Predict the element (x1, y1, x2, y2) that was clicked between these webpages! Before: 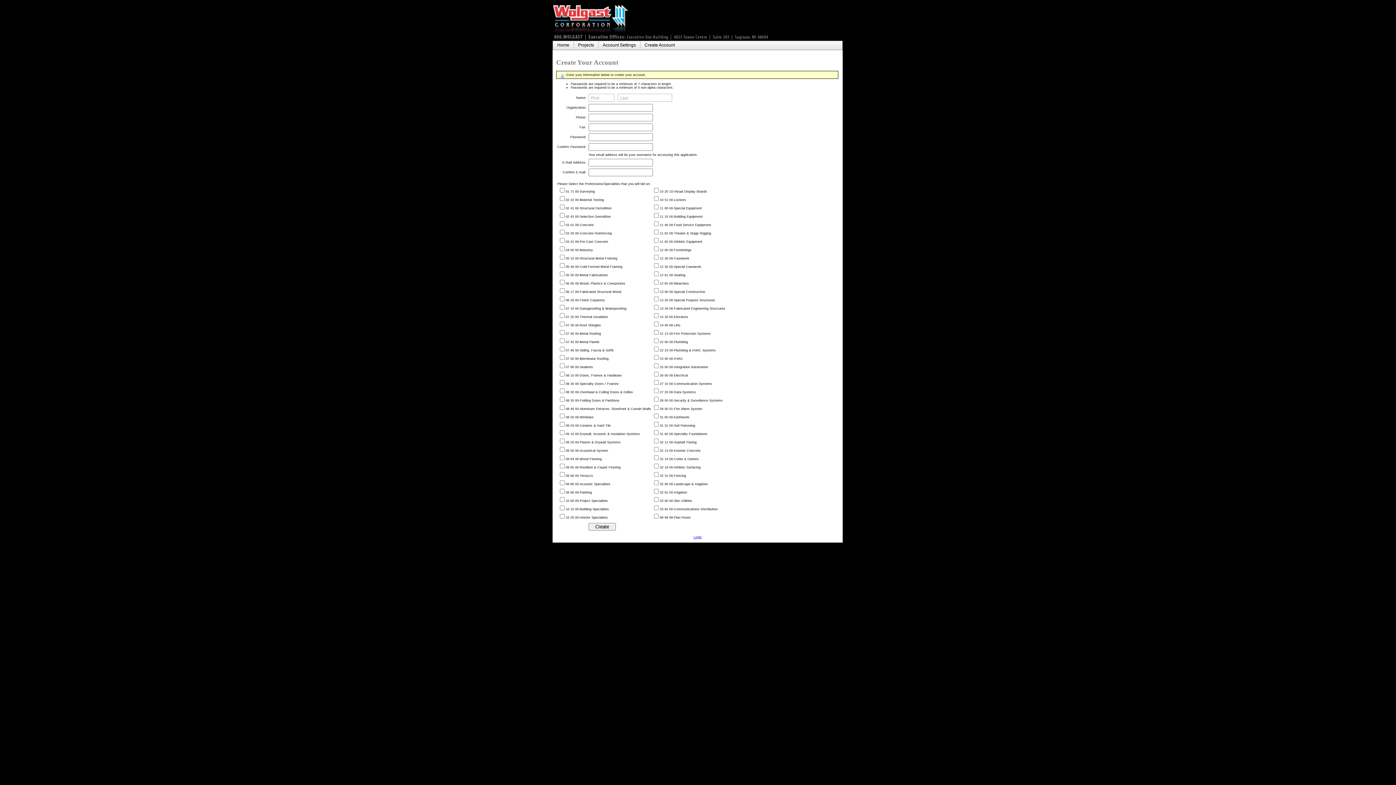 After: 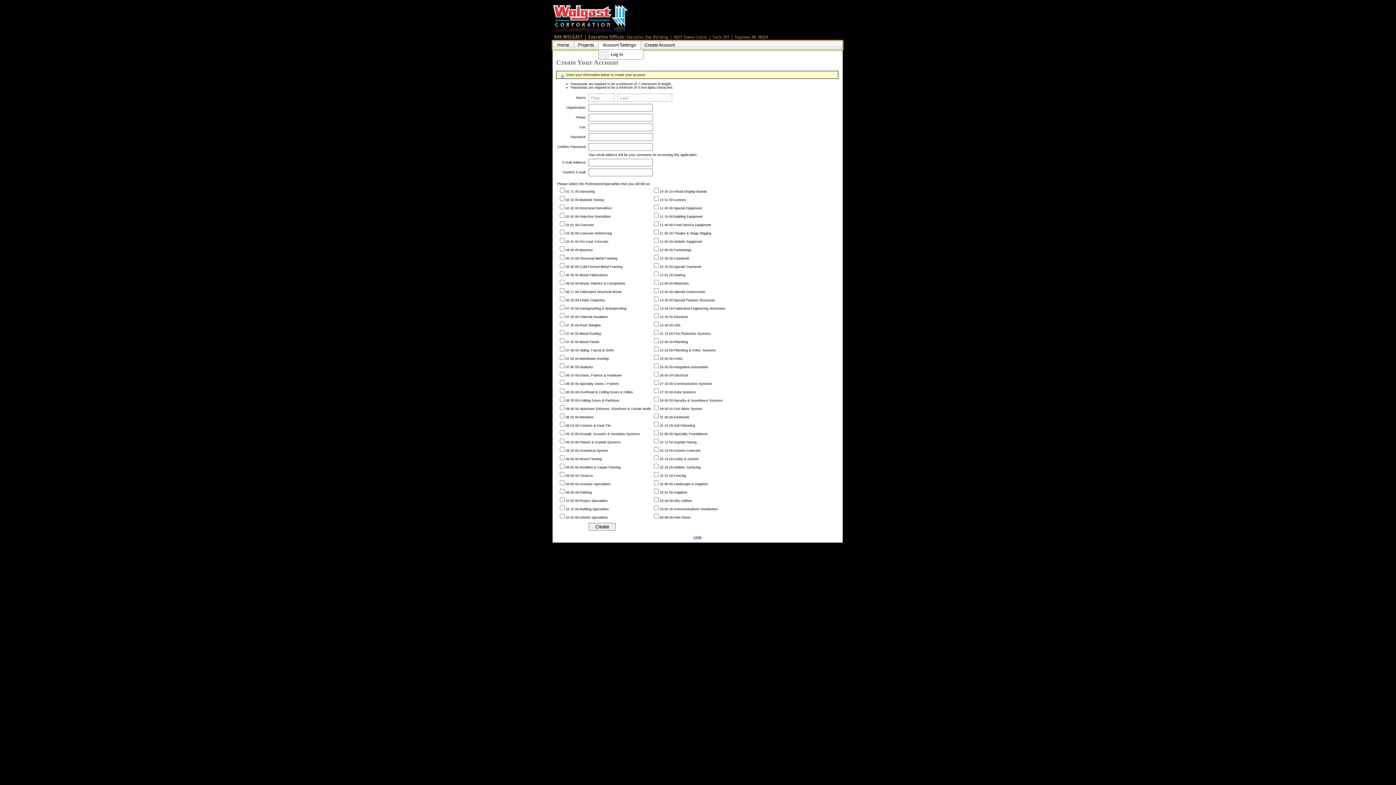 Action: label: Account Settings bbox: (598, 41, 640, 49)